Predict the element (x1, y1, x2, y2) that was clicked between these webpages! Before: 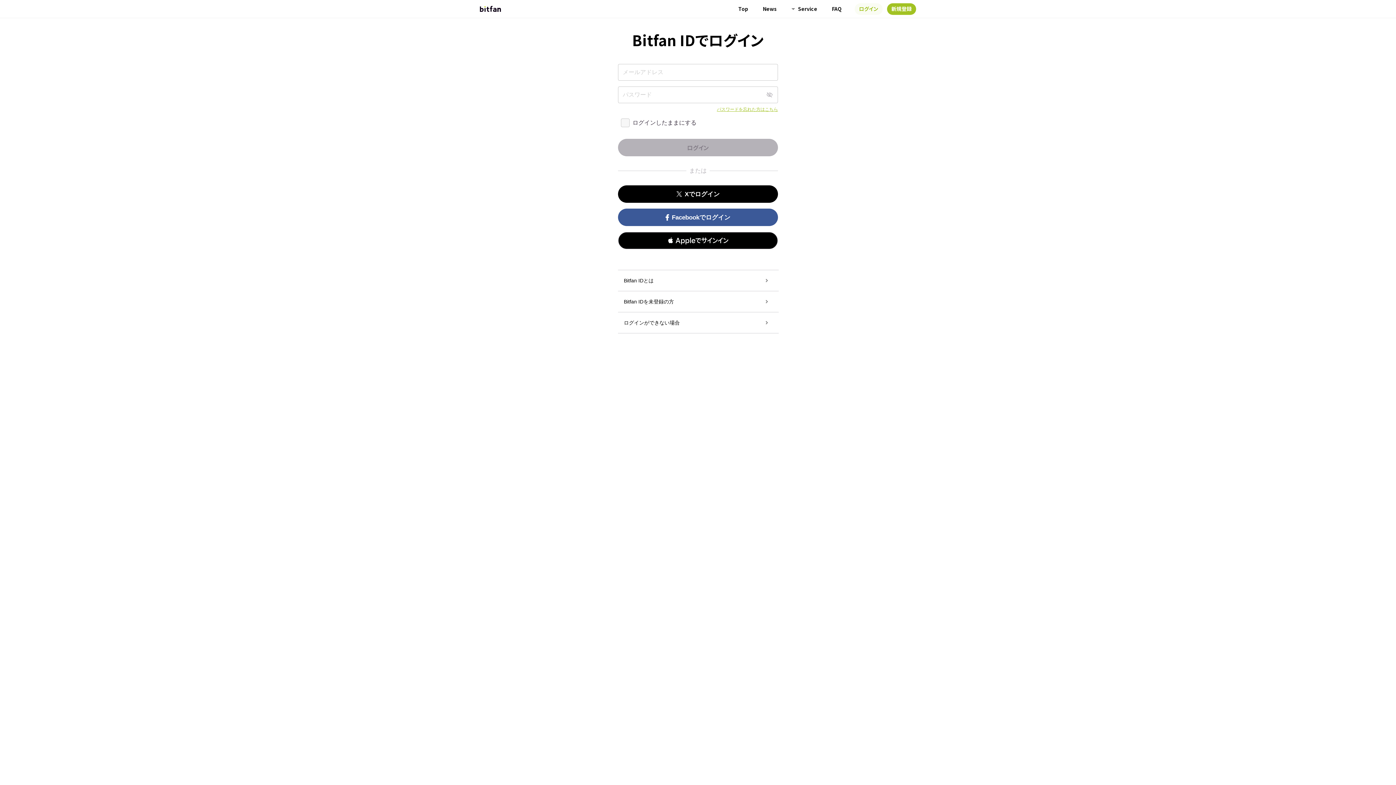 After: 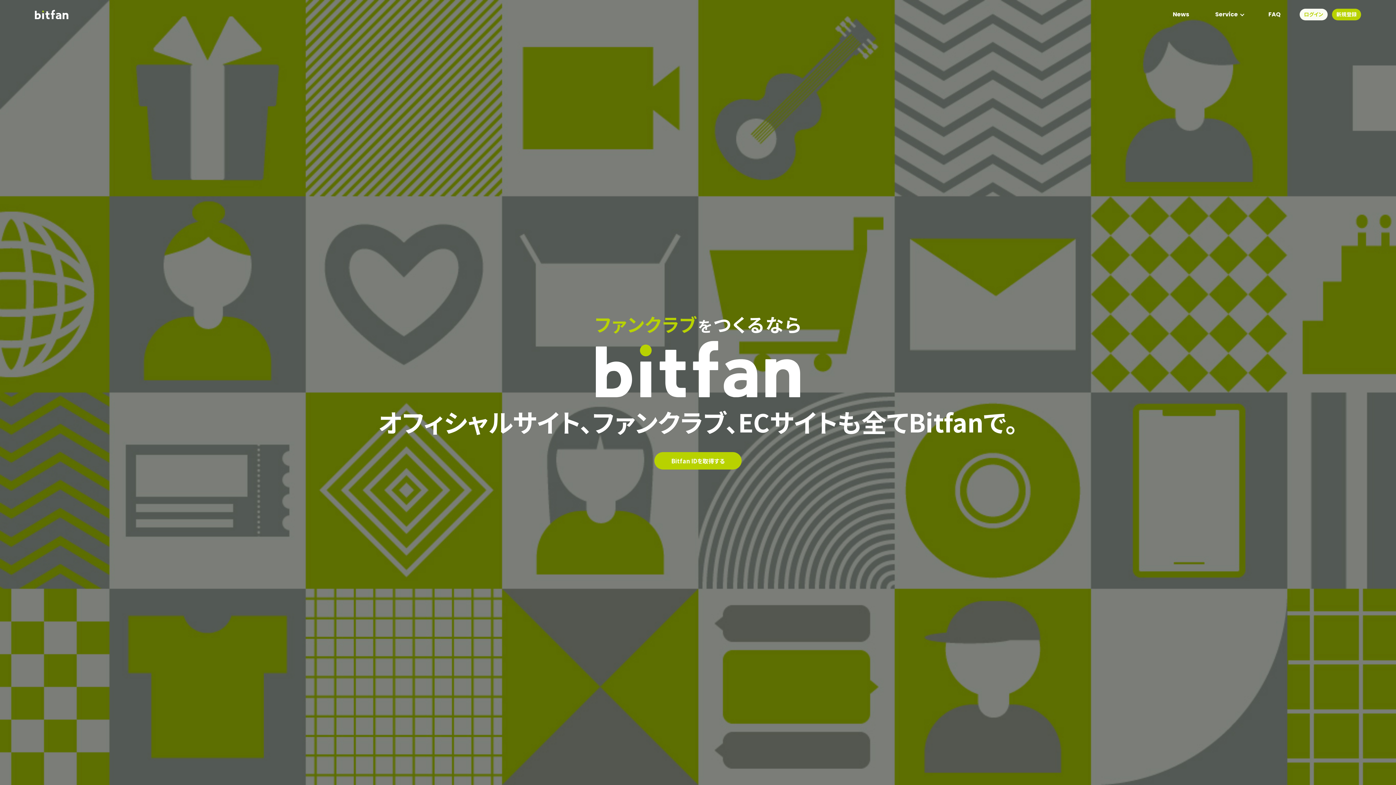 Action: label: Top bbox: (731, 0, 755, 17)